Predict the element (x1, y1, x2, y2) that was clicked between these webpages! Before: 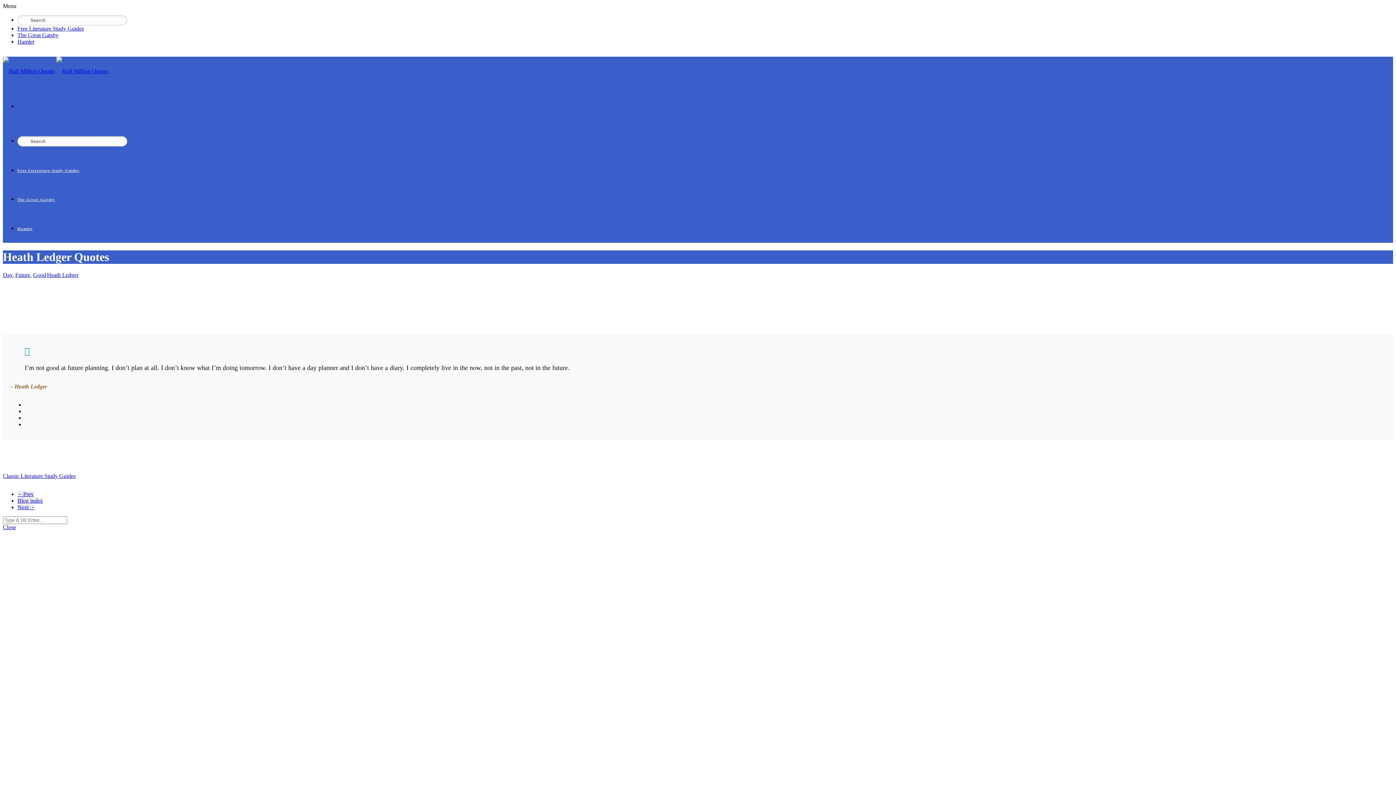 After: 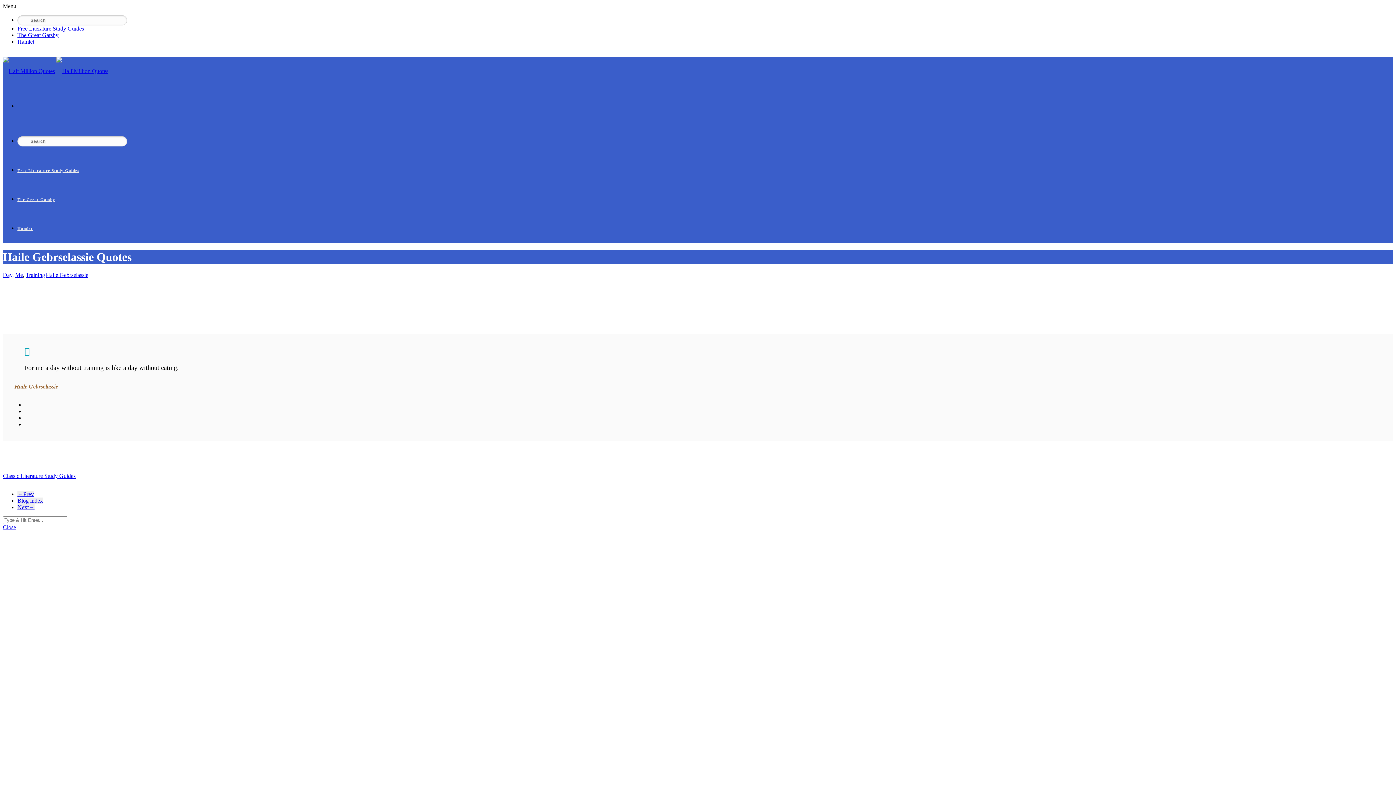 Action: label: ←Prev bbox: (17, 491, 33, 497)